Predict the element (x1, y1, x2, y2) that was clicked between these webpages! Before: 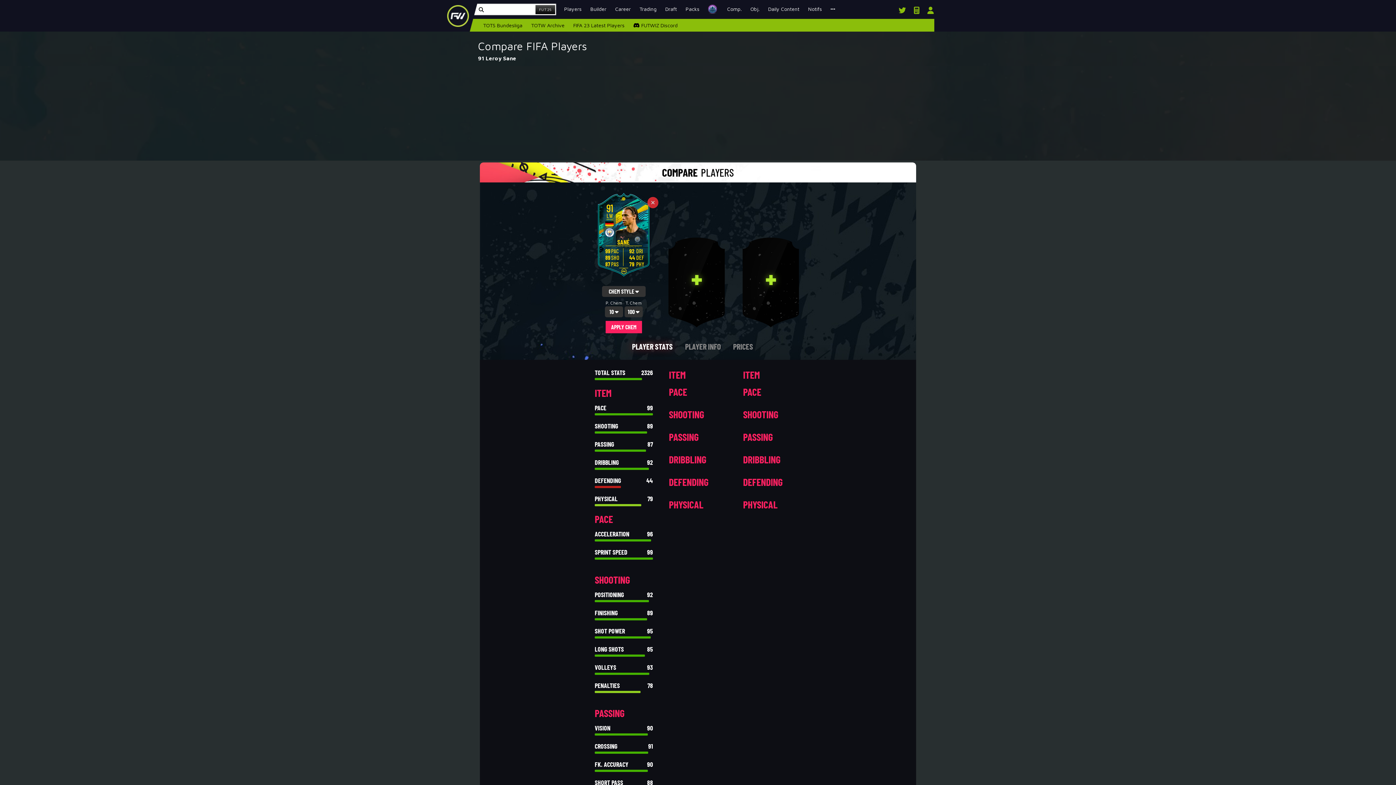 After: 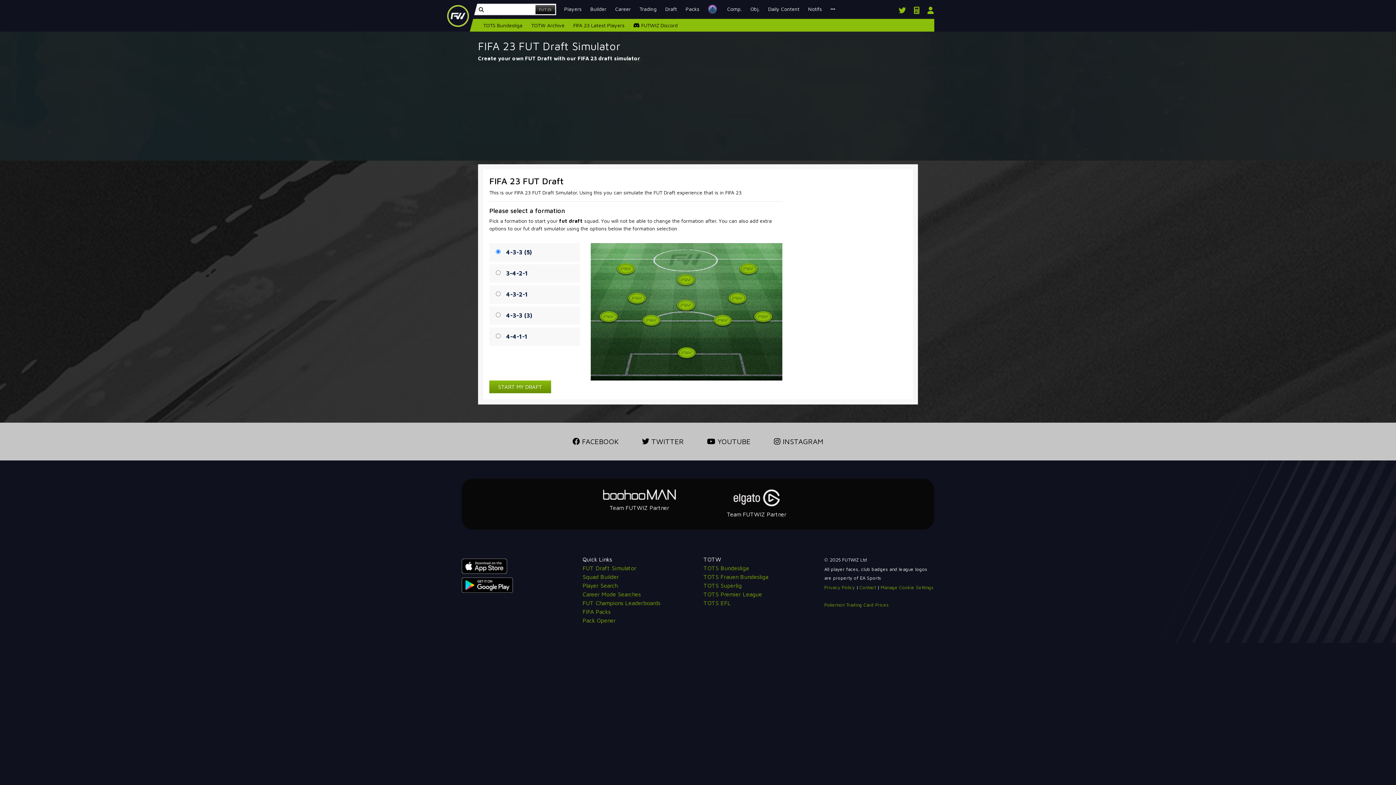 Action: label: Draft bbox: (661, 2, 681, 15)